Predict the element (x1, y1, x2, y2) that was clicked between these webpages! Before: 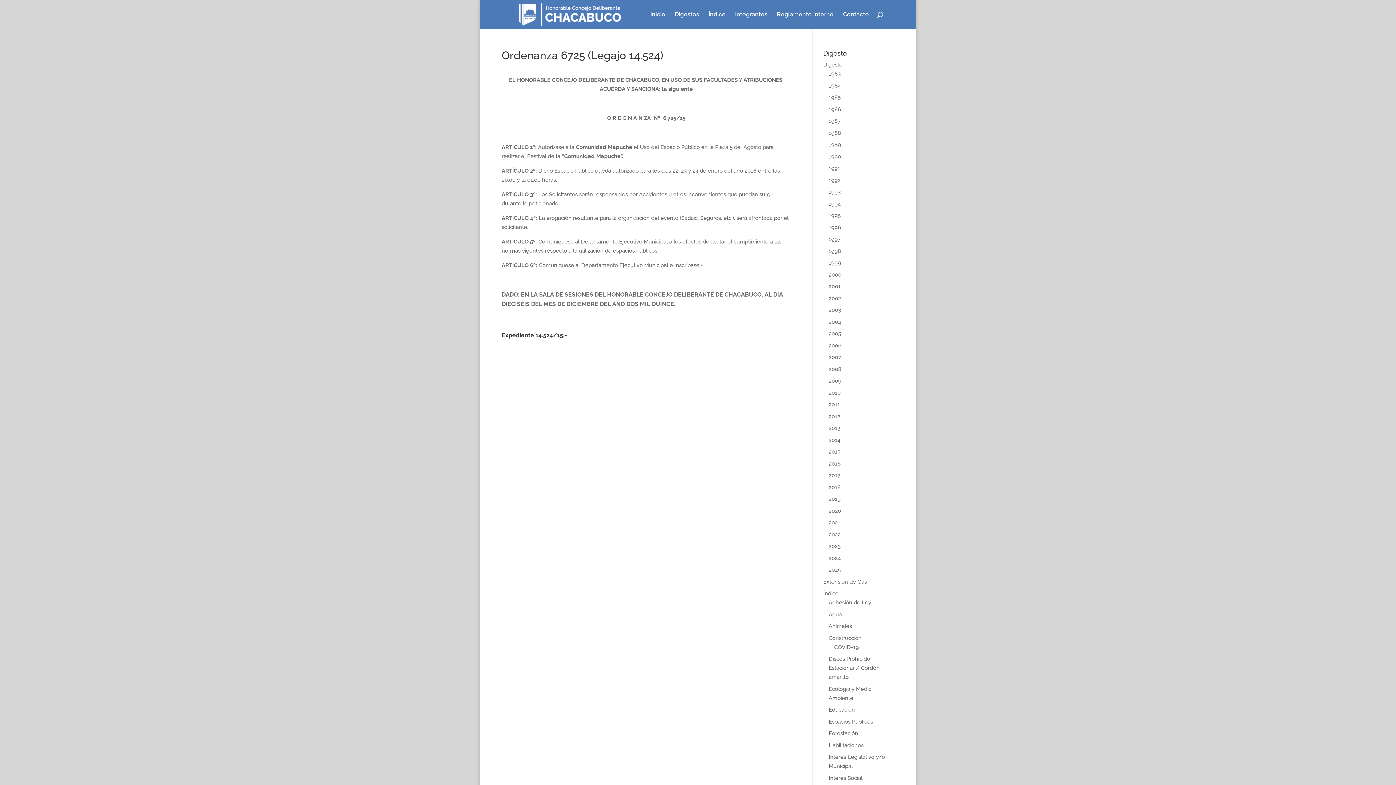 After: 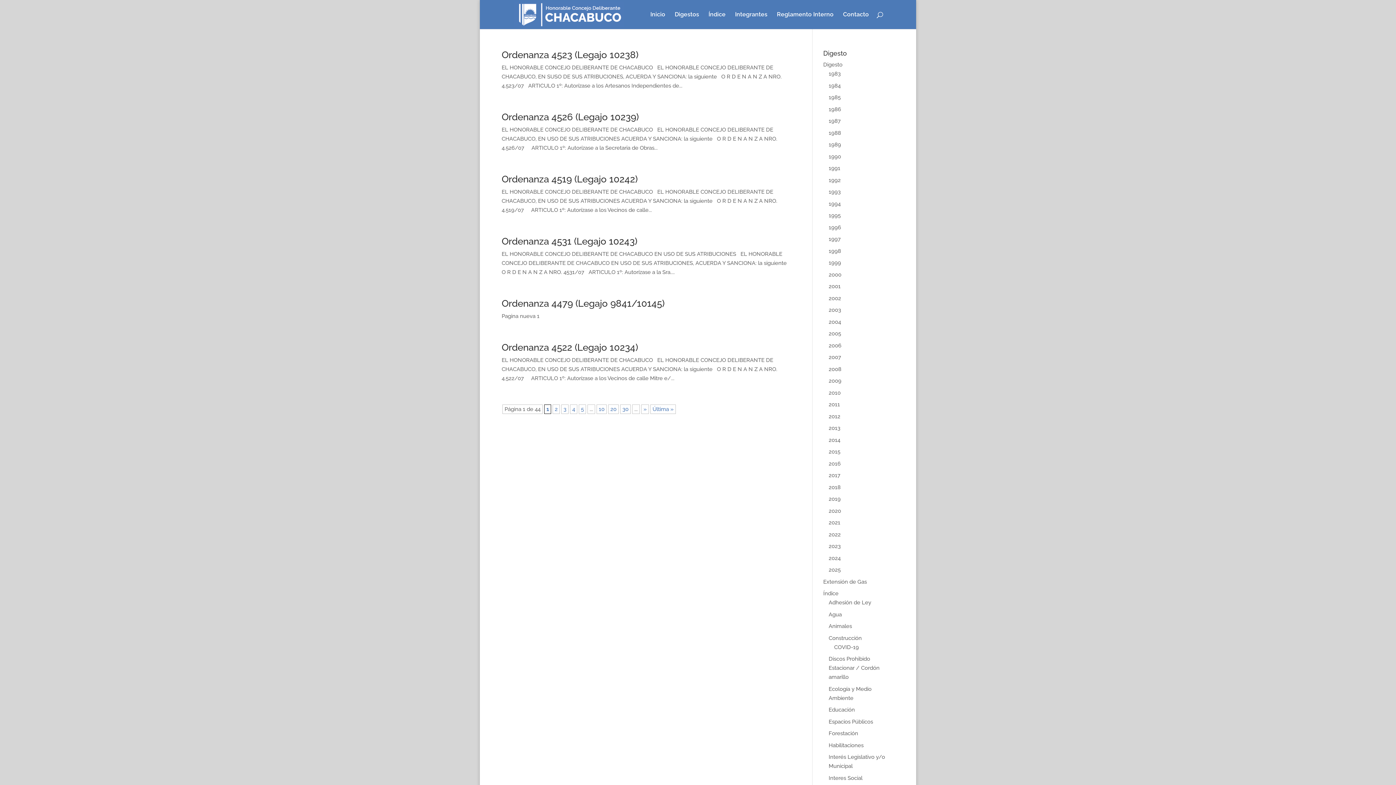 Action: label: 2007 bbox: (828, 354, 841, 360)